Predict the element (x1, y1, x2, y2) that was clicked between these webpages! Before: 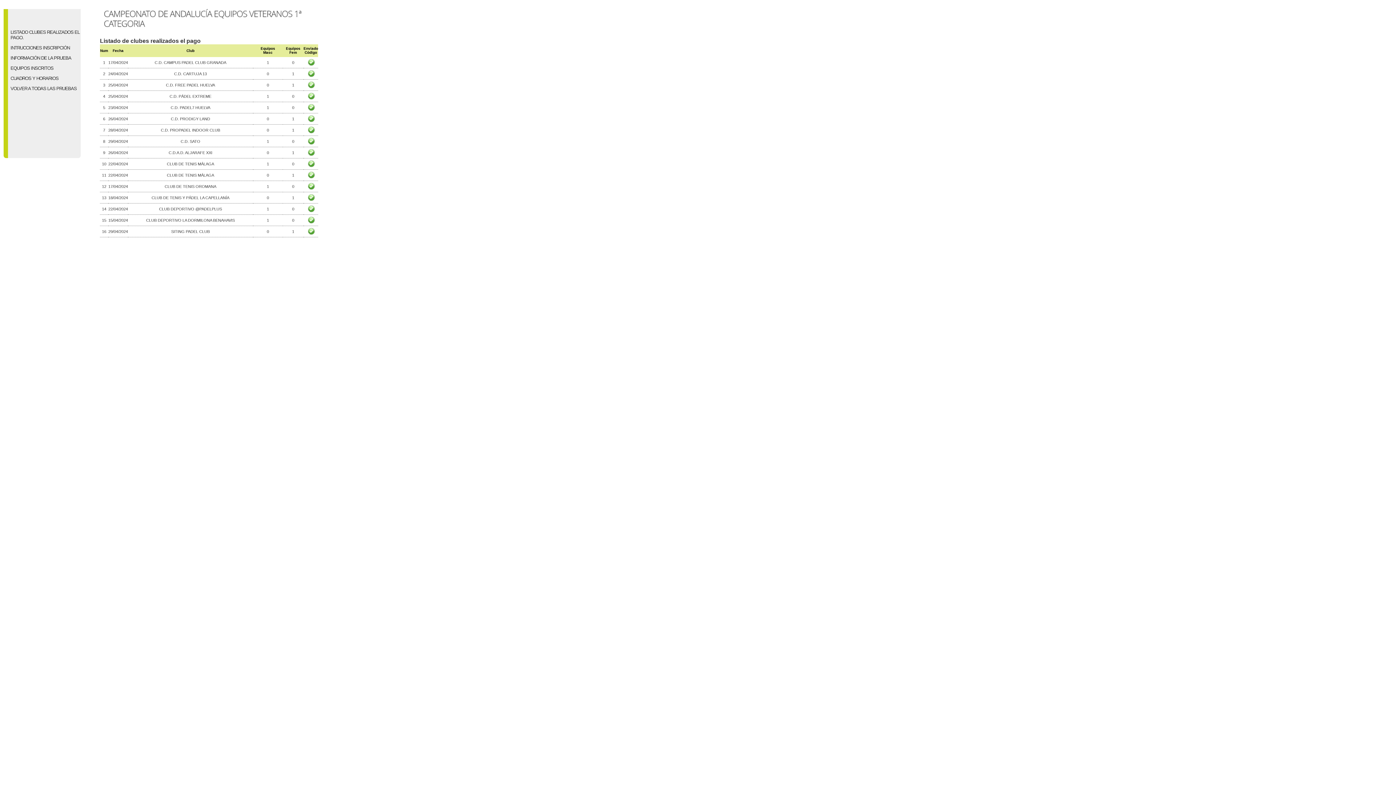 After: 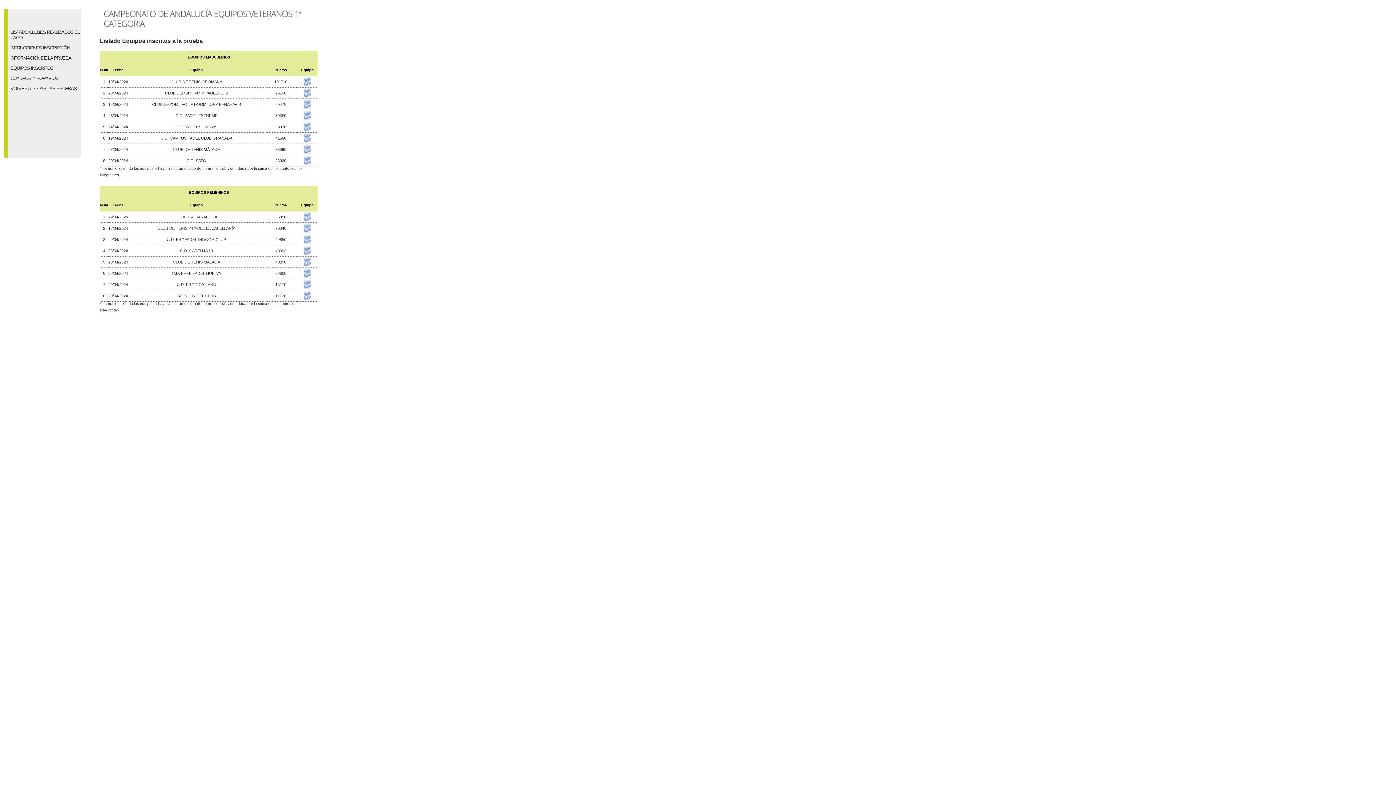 Action: label: EQUIPOS INSCRITOS bbox: (8, 62, 80, 72)